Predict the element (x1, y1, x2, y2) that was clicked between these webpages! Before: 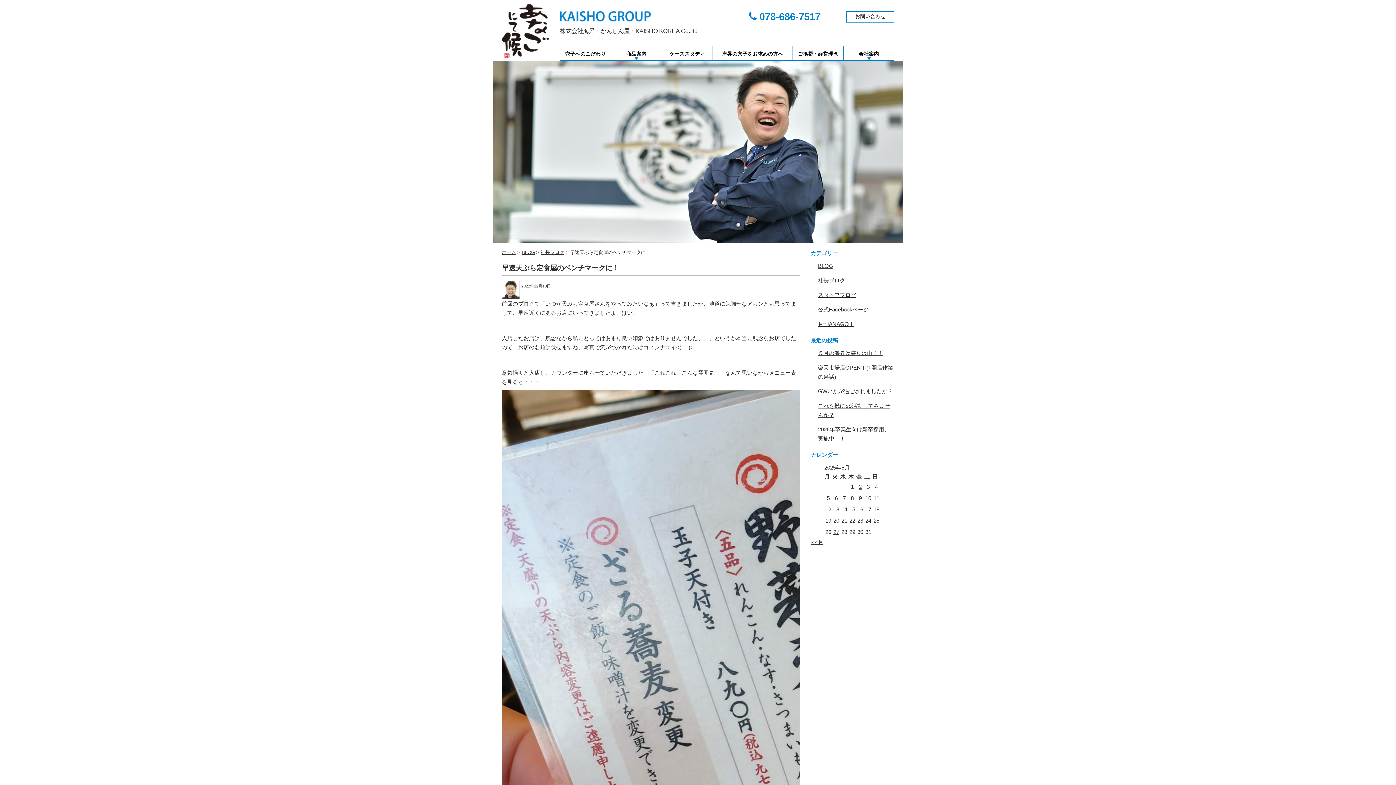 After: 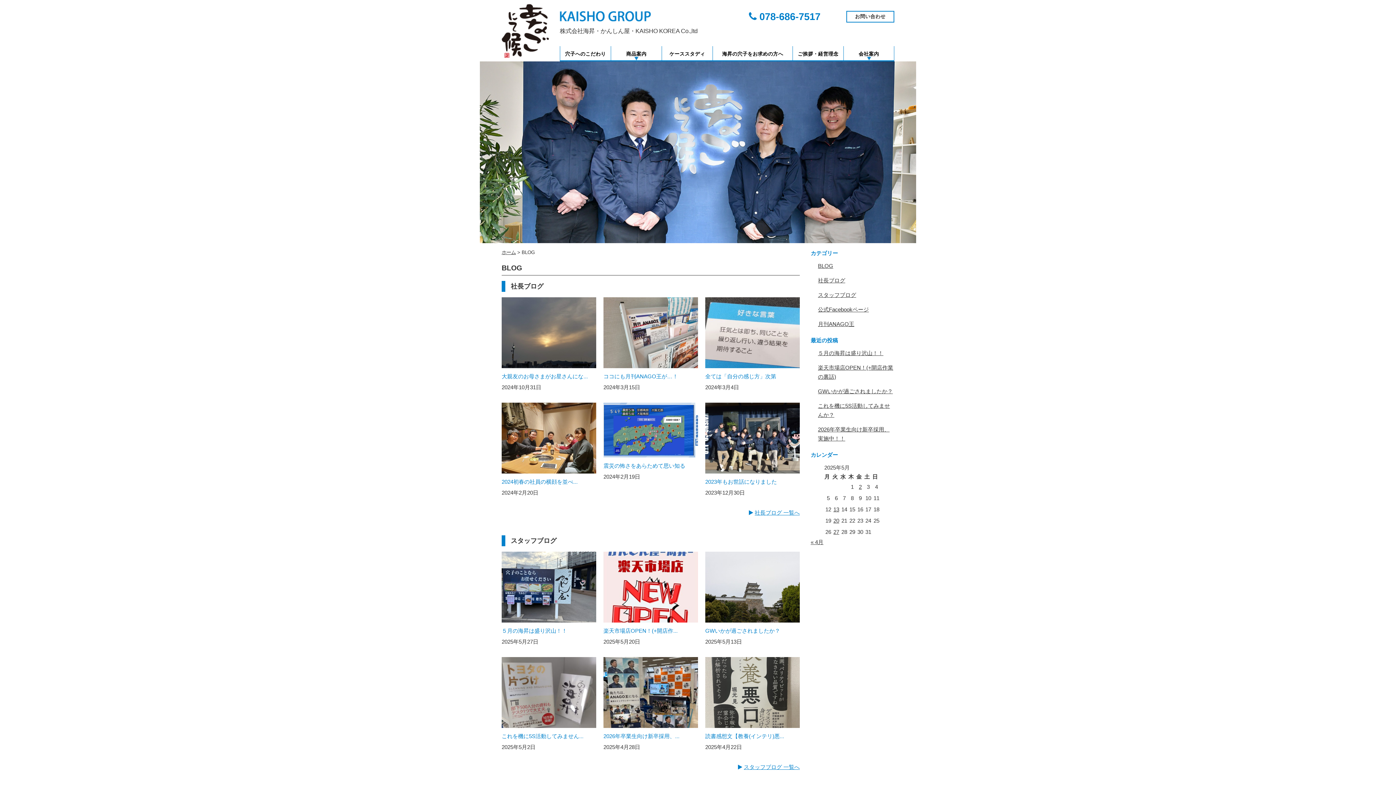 Action: label: BLOG bbox: (521, 249, 534, 255)